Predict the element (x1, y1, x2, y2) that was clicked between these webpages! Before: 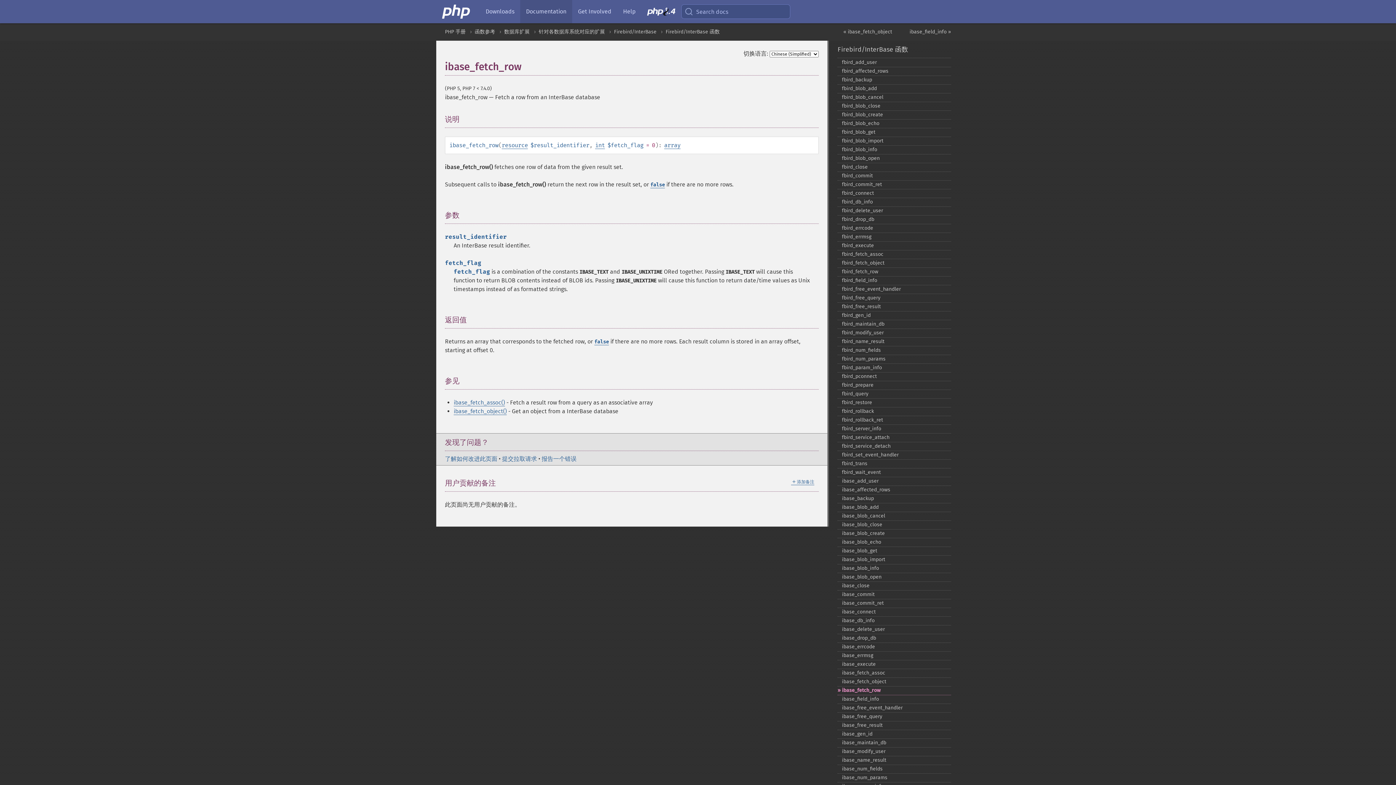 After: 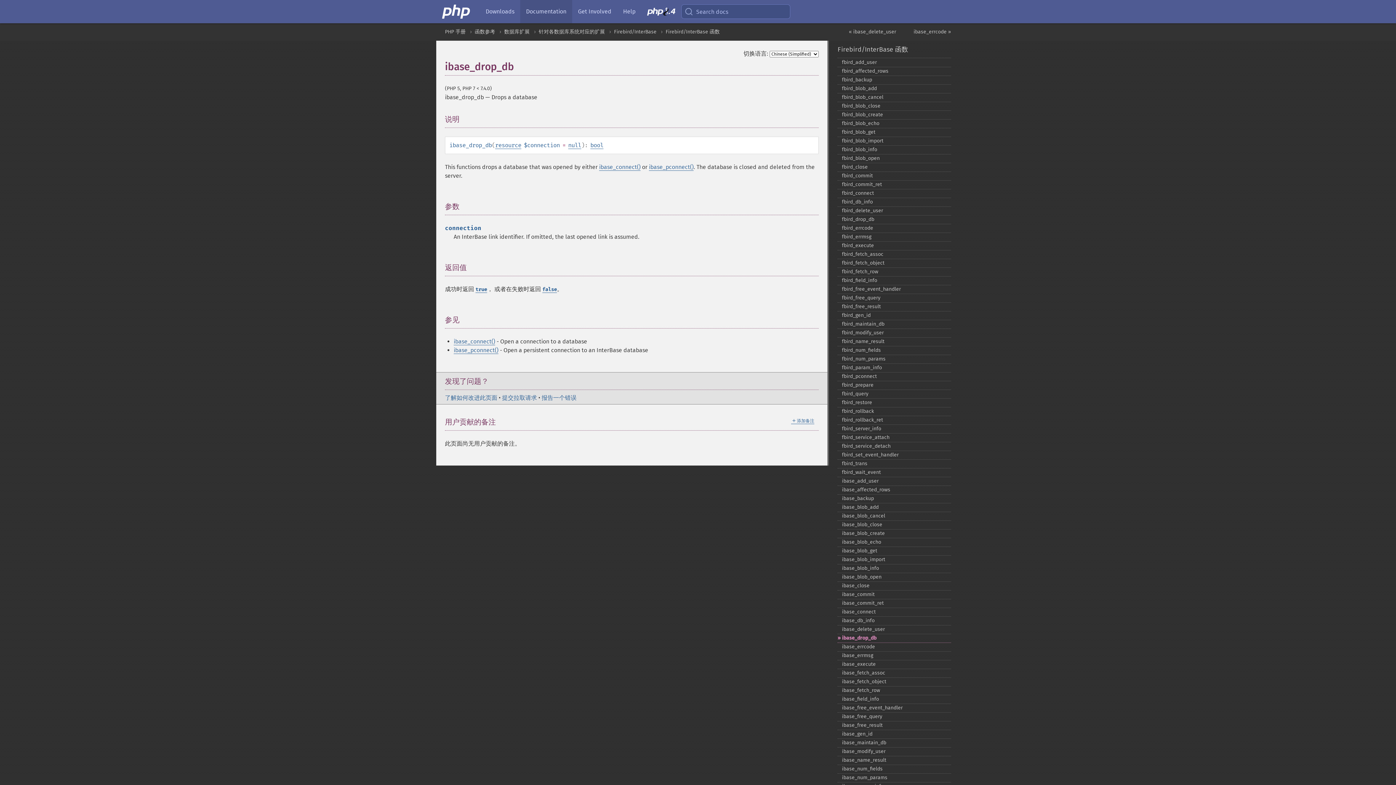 Action: label: ibase_​drop_​db bbox: (837, 634, 951, 643)